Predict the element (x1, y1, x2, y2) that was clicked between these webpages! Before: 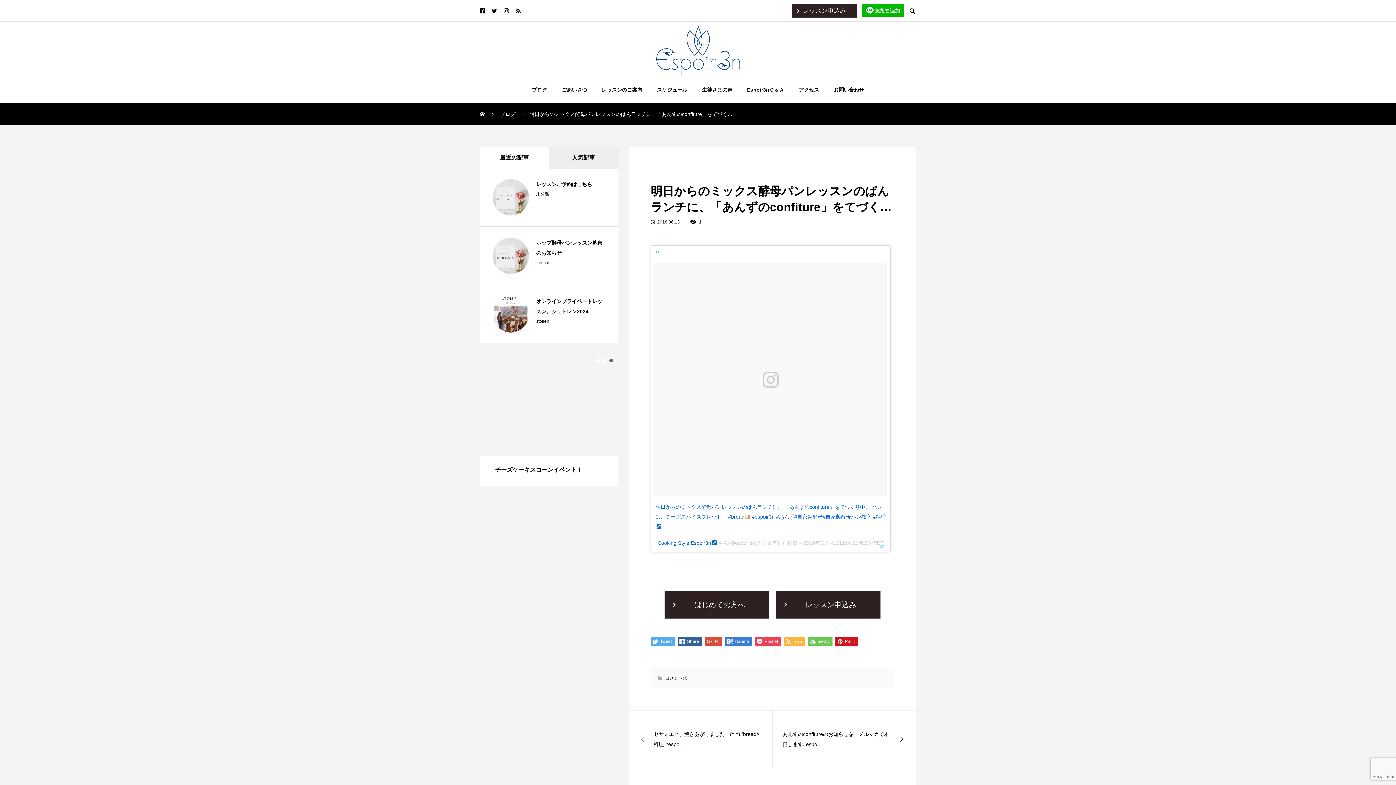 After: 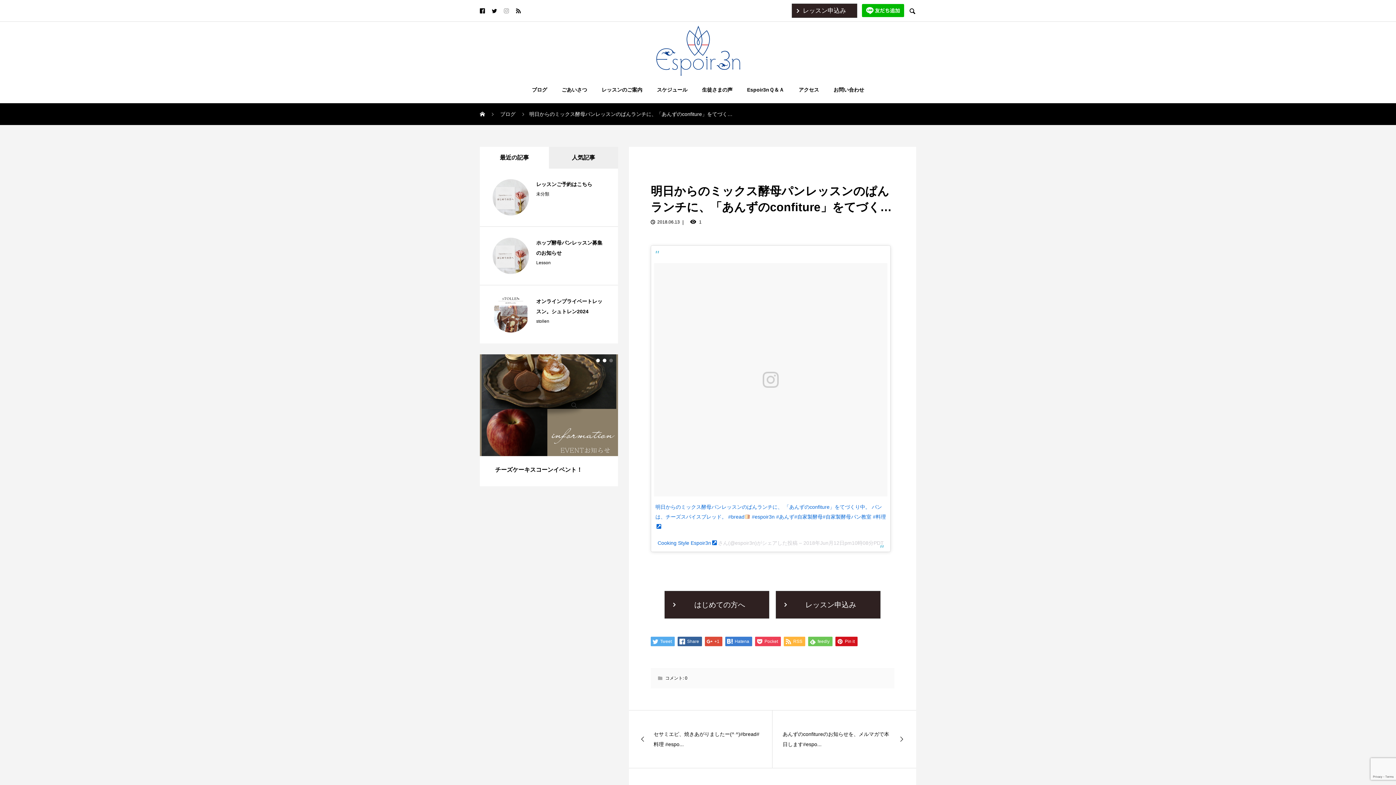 Action: bbox: (504, 8, 509, 13)